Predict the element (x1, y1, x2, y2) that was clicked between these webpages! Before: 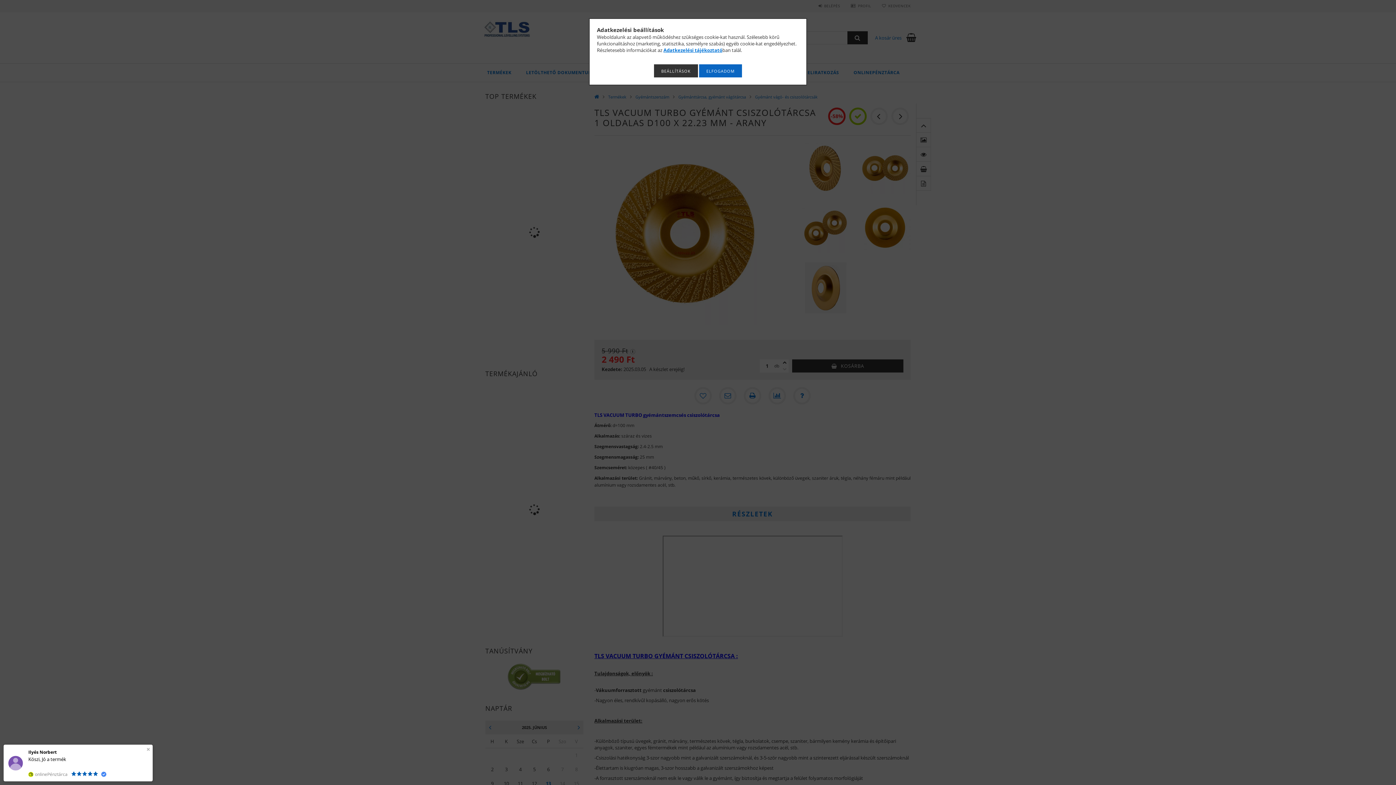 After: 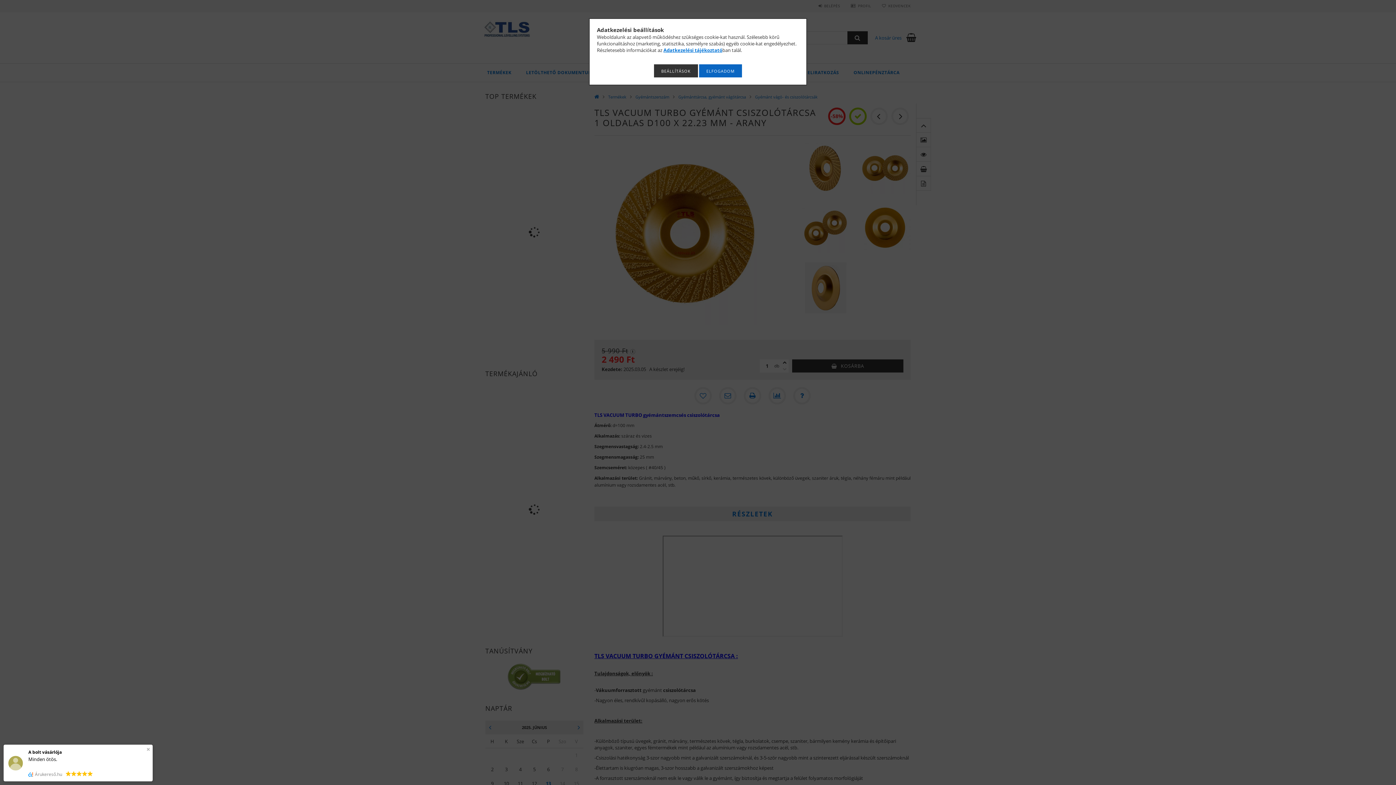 Action: label: Adatkezelési tájékoztató bbox: (663, 46, 722, 53)